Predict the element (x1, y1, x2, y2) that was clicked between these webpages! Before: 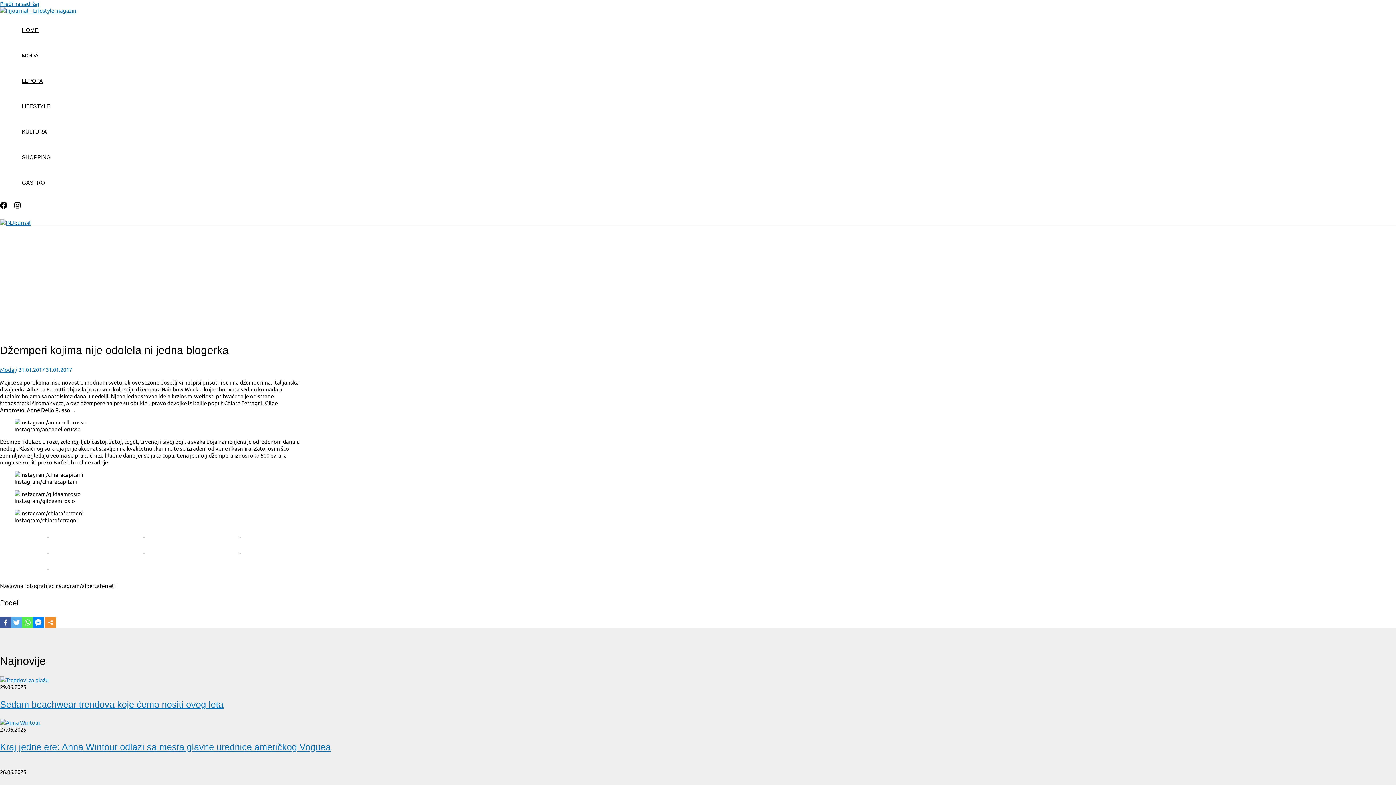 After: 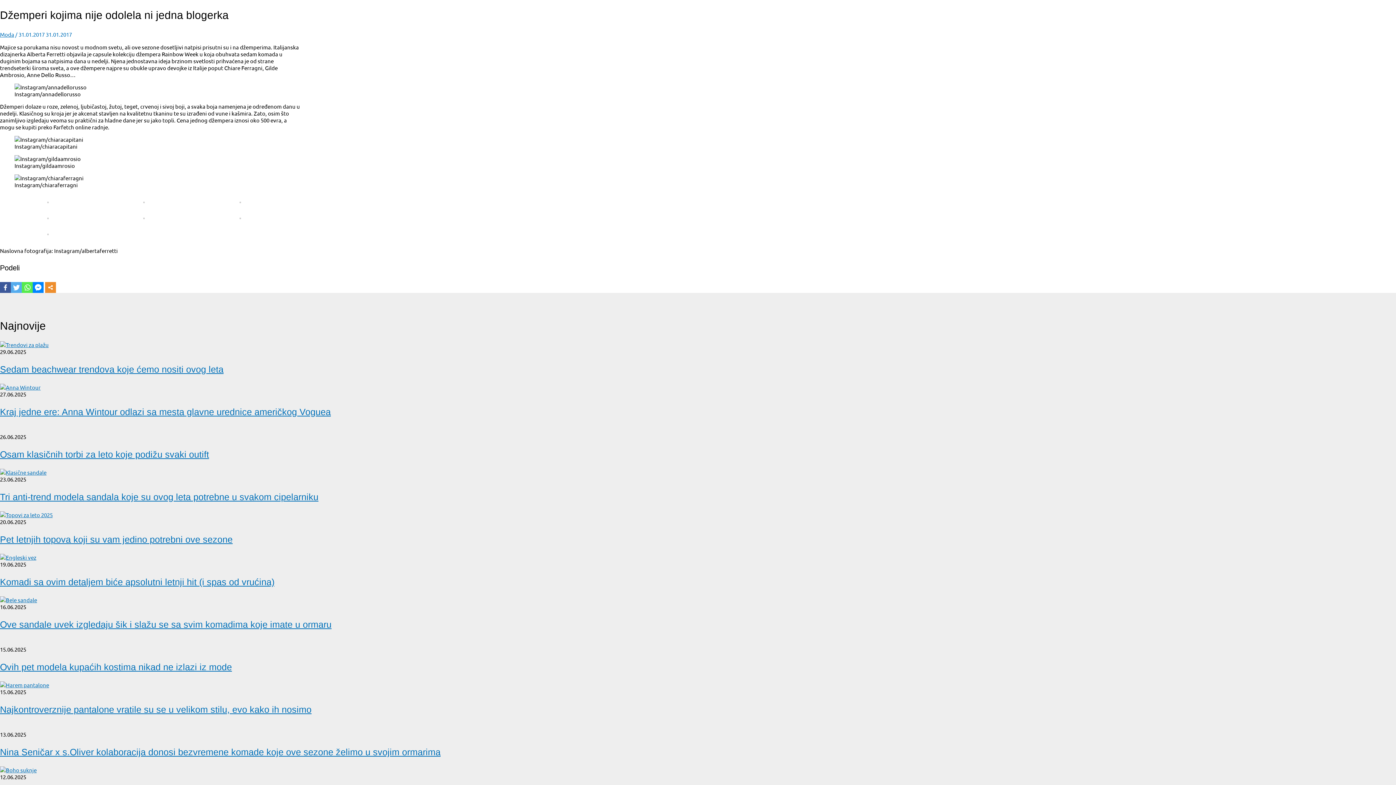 Action: label: Pređi na sadržaj bbox: (0, 0, 39, 6)